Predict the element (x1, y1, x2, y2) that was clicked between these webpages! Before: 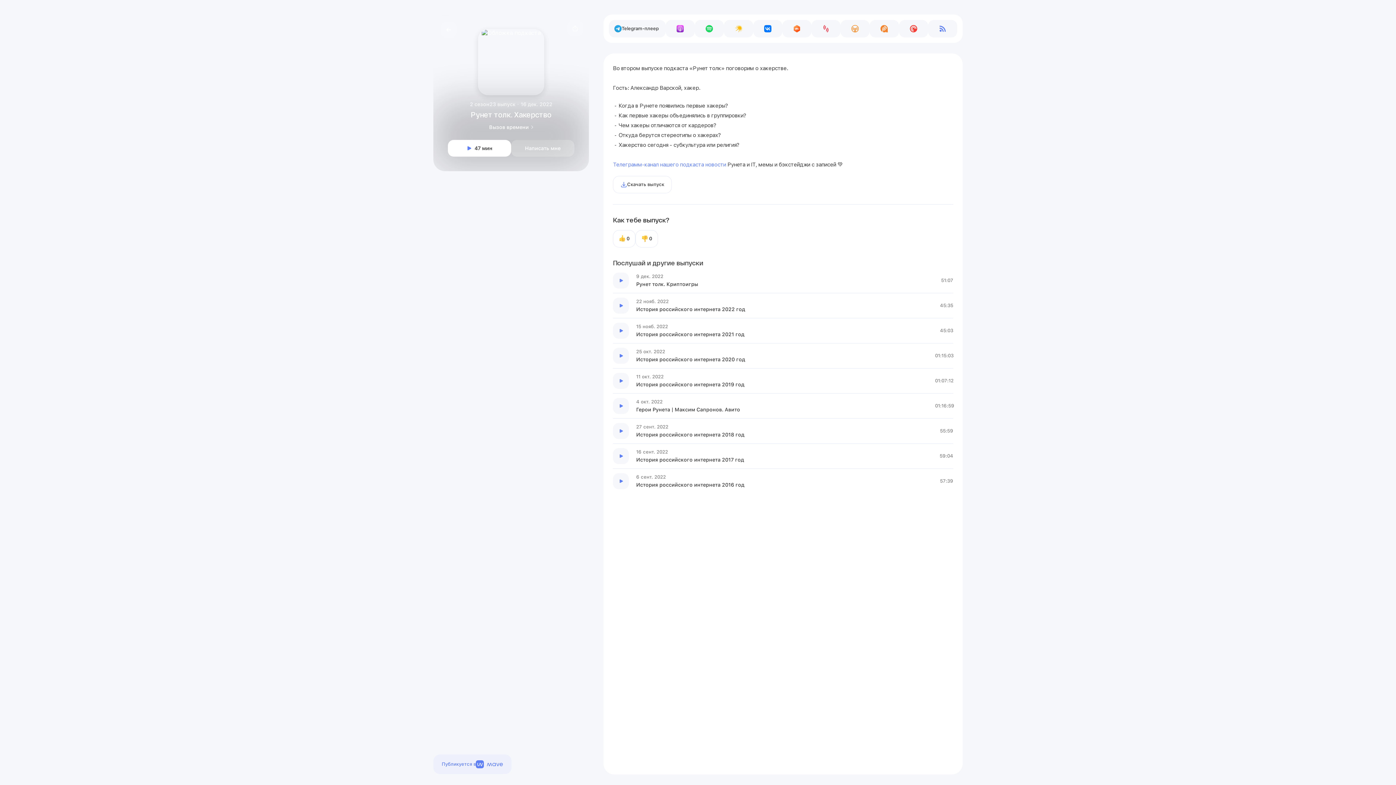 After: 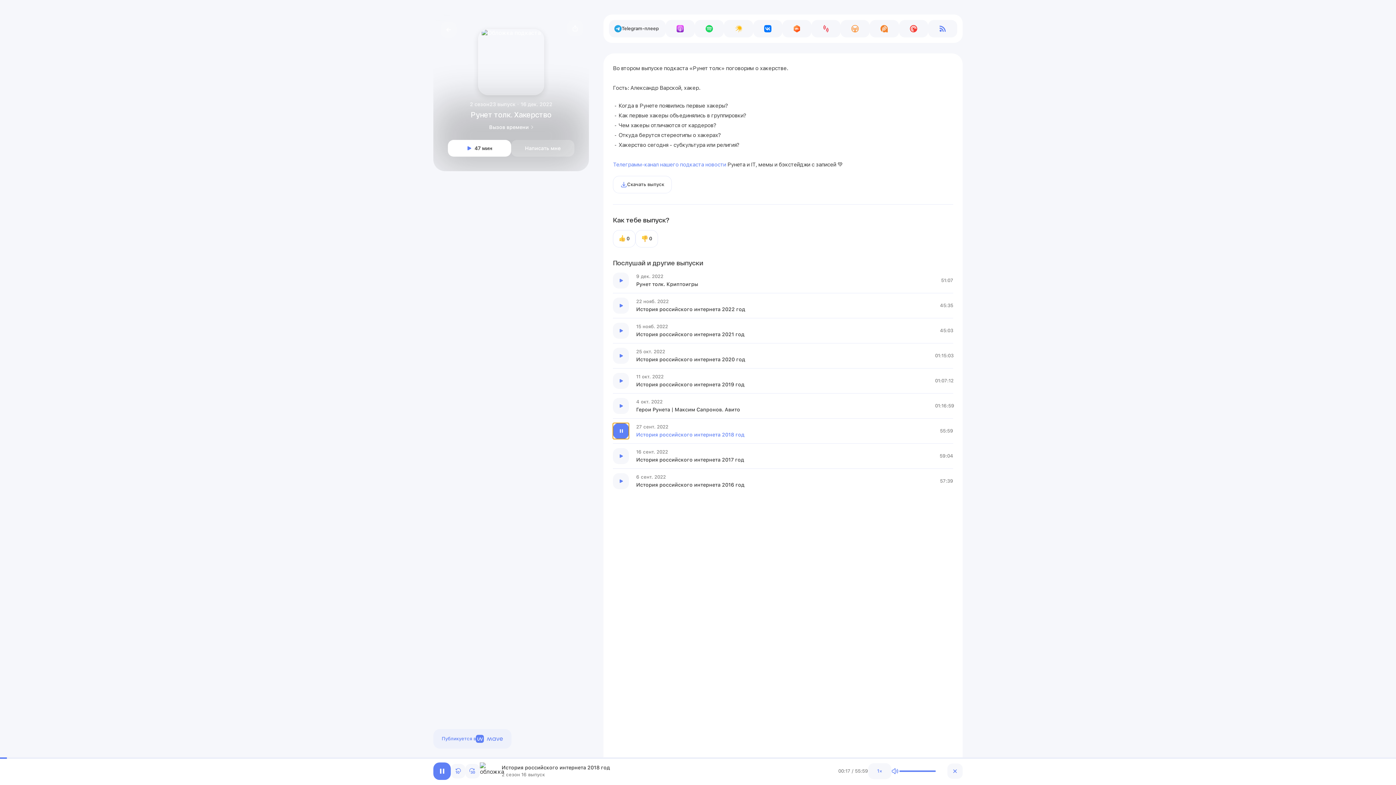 Action: label: Слушать первый эпизод bbox: (613, 423, 629, 439)